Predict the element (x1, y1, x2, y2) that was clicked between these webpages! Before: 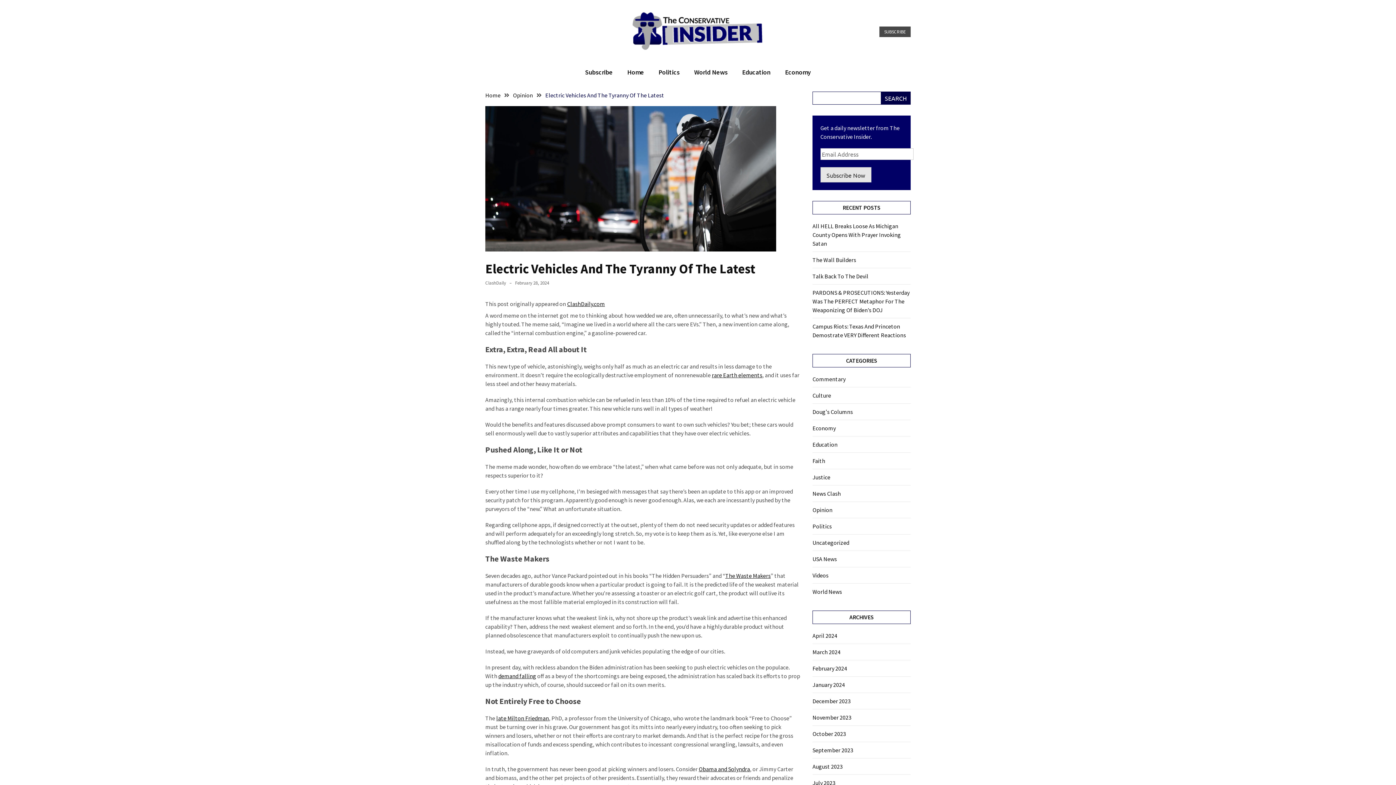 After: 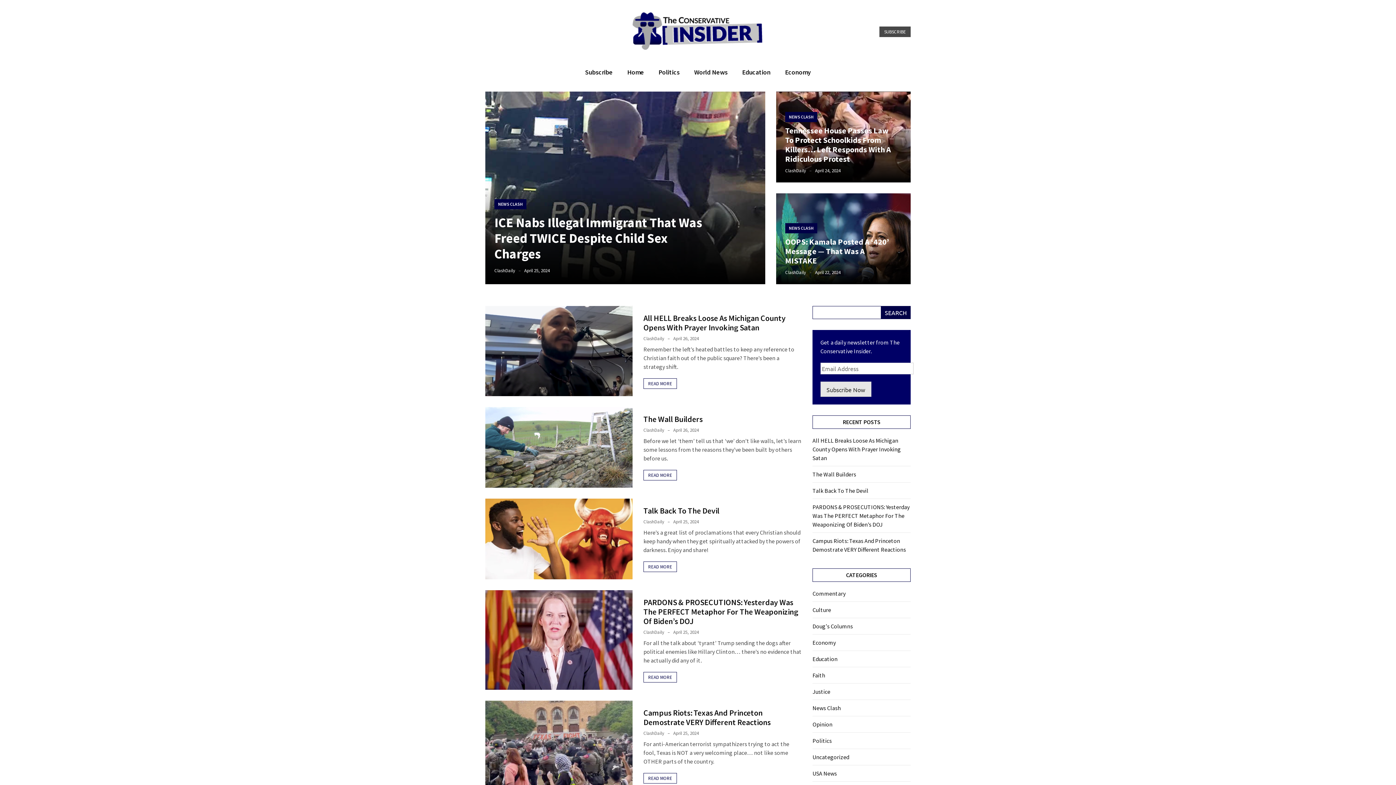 Action: bbox: (630, 10, 765, 52)